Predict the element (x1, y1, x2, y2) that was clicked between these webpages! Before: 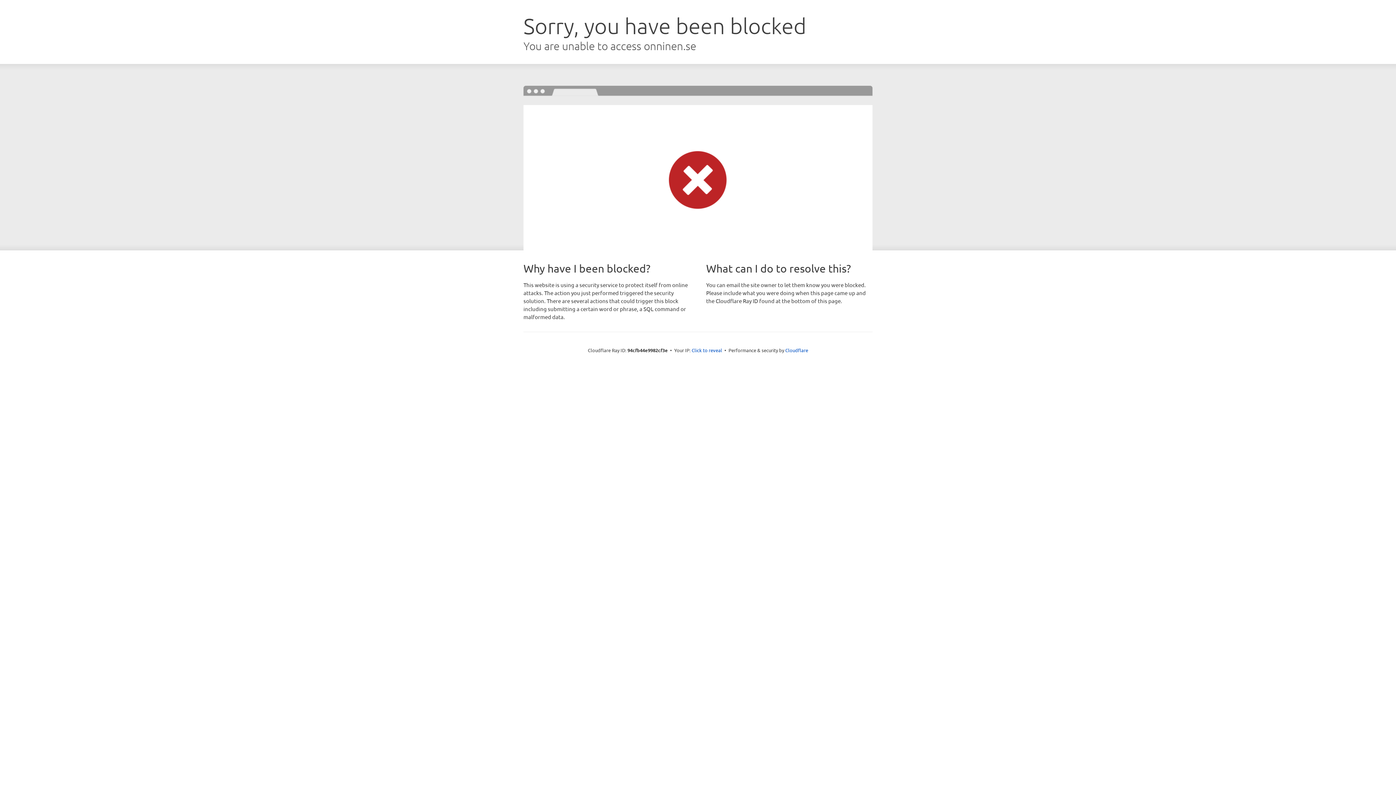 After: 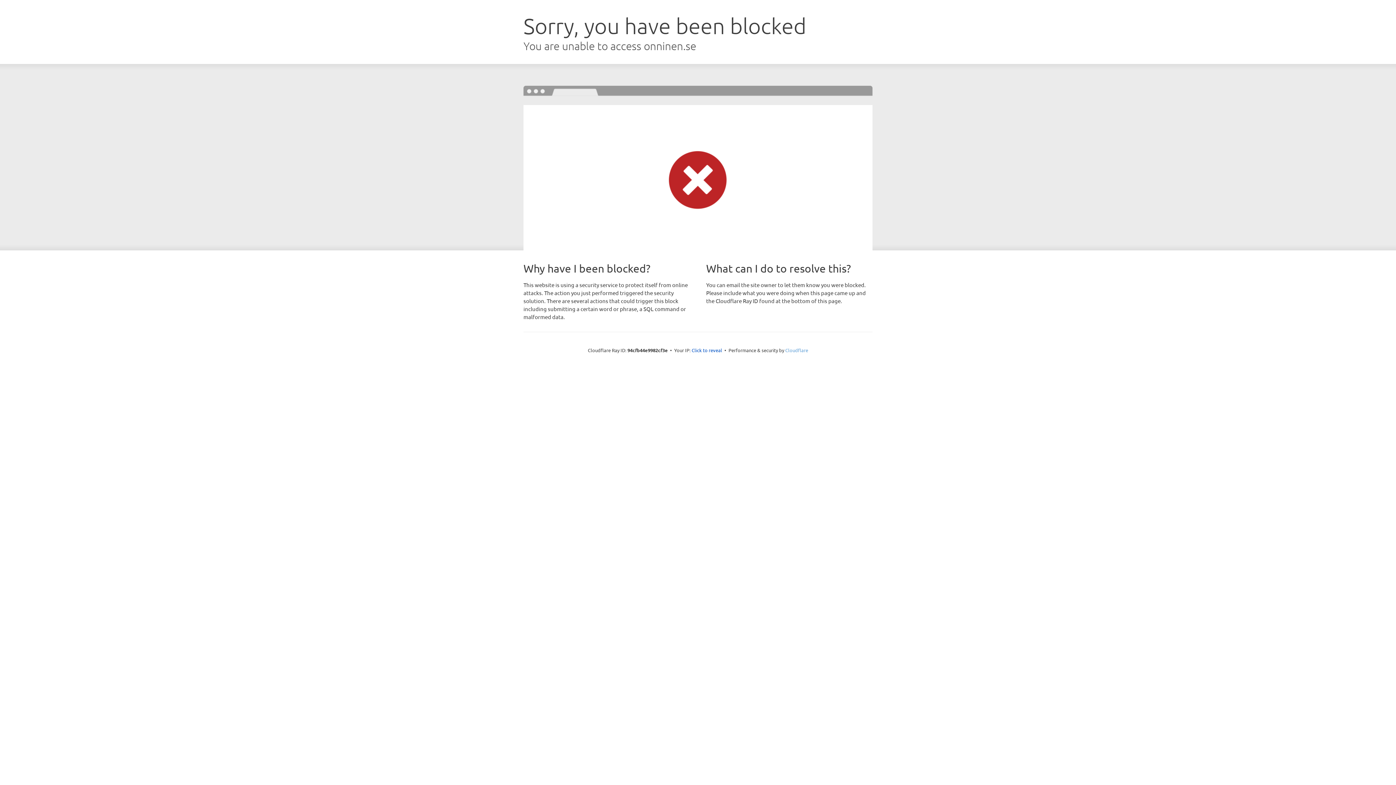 Action: label: Cloudflare bbox: (785, 347, 808, 353)